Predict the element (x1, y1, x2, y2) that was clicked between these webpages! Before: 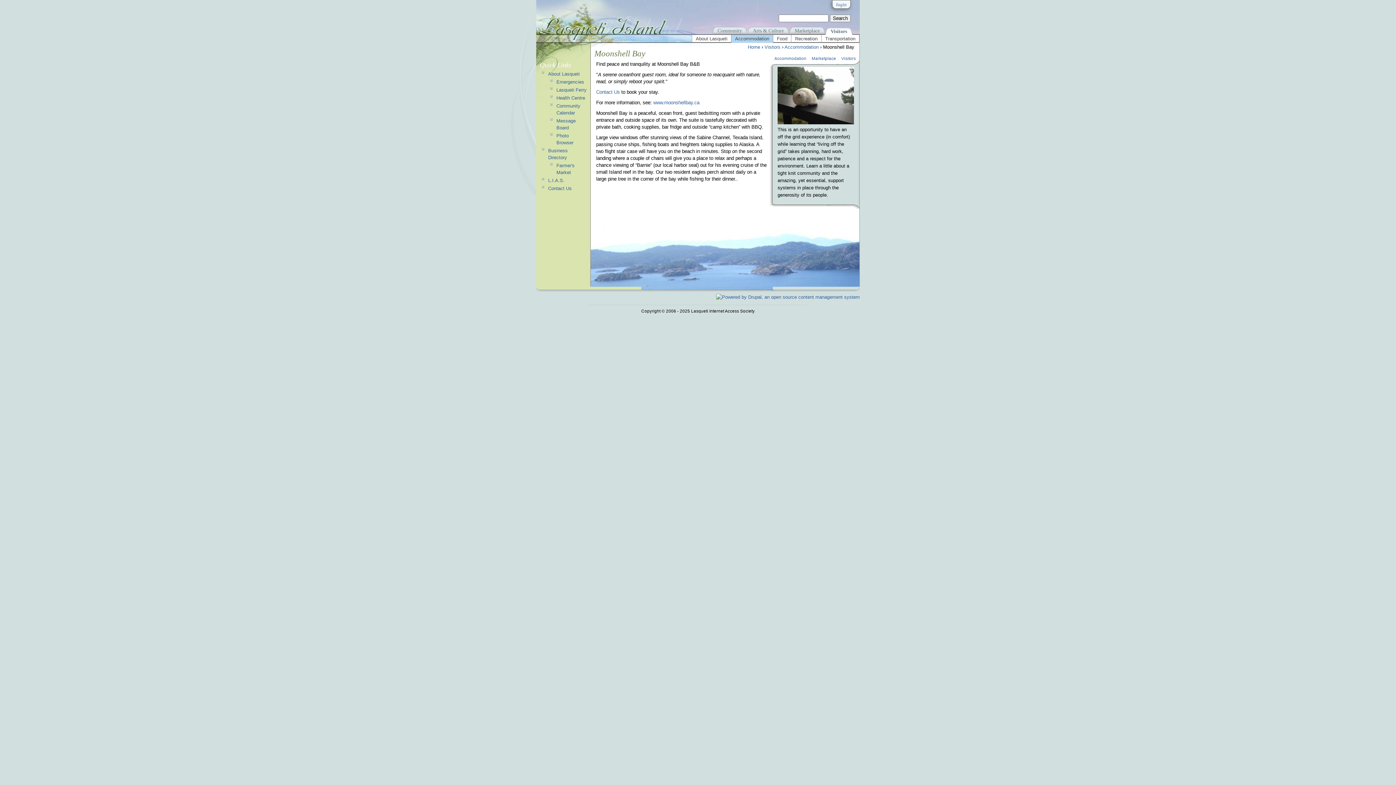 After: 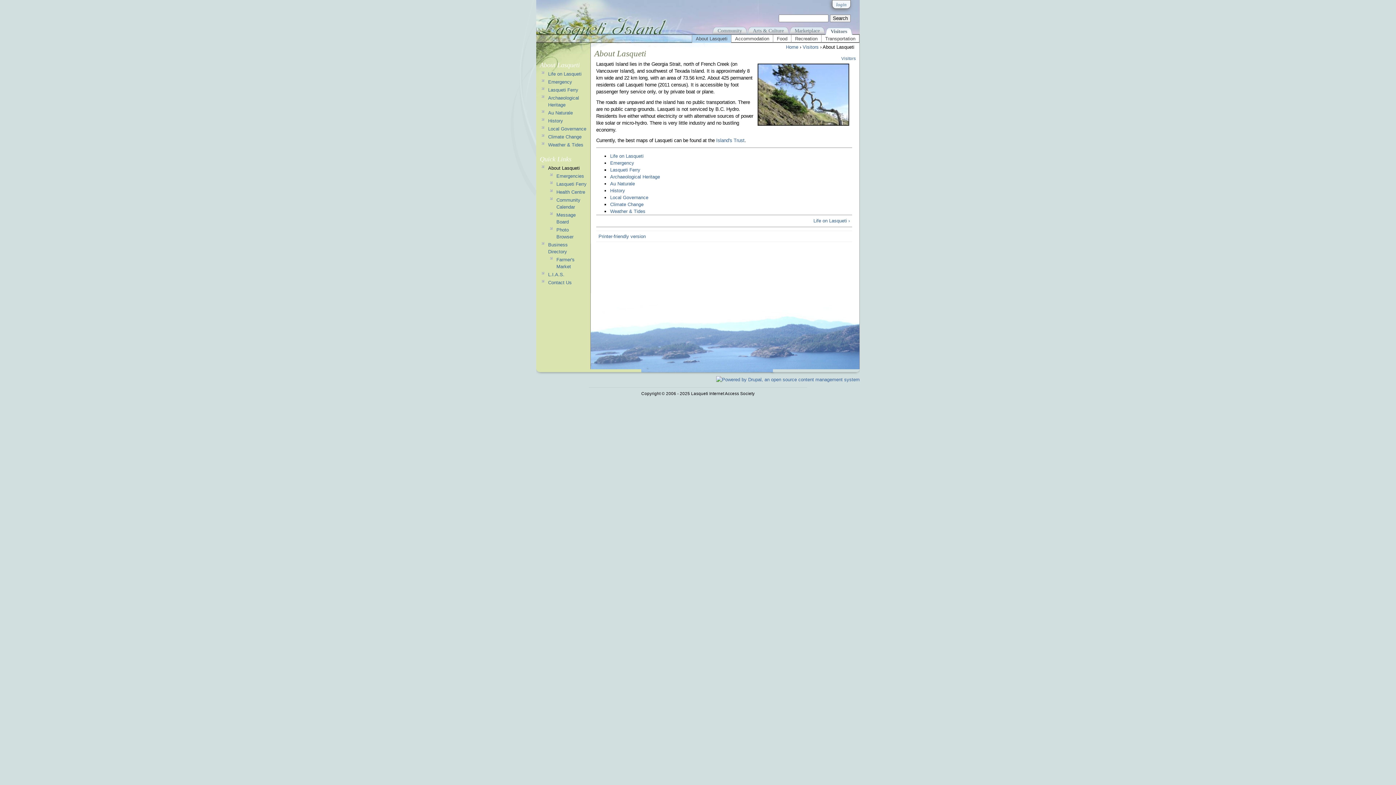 Action: bbox: (764, 44, 780, 49) label: Visitors